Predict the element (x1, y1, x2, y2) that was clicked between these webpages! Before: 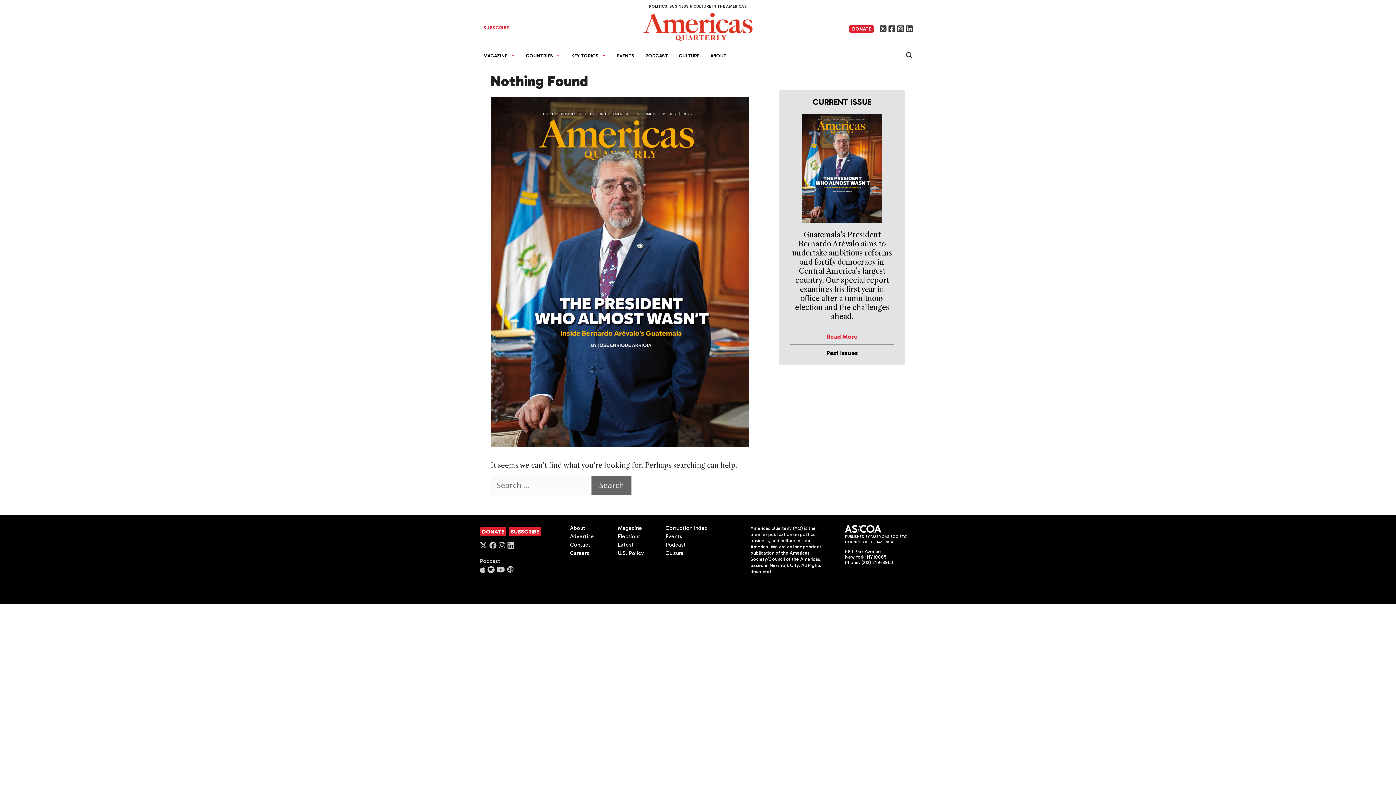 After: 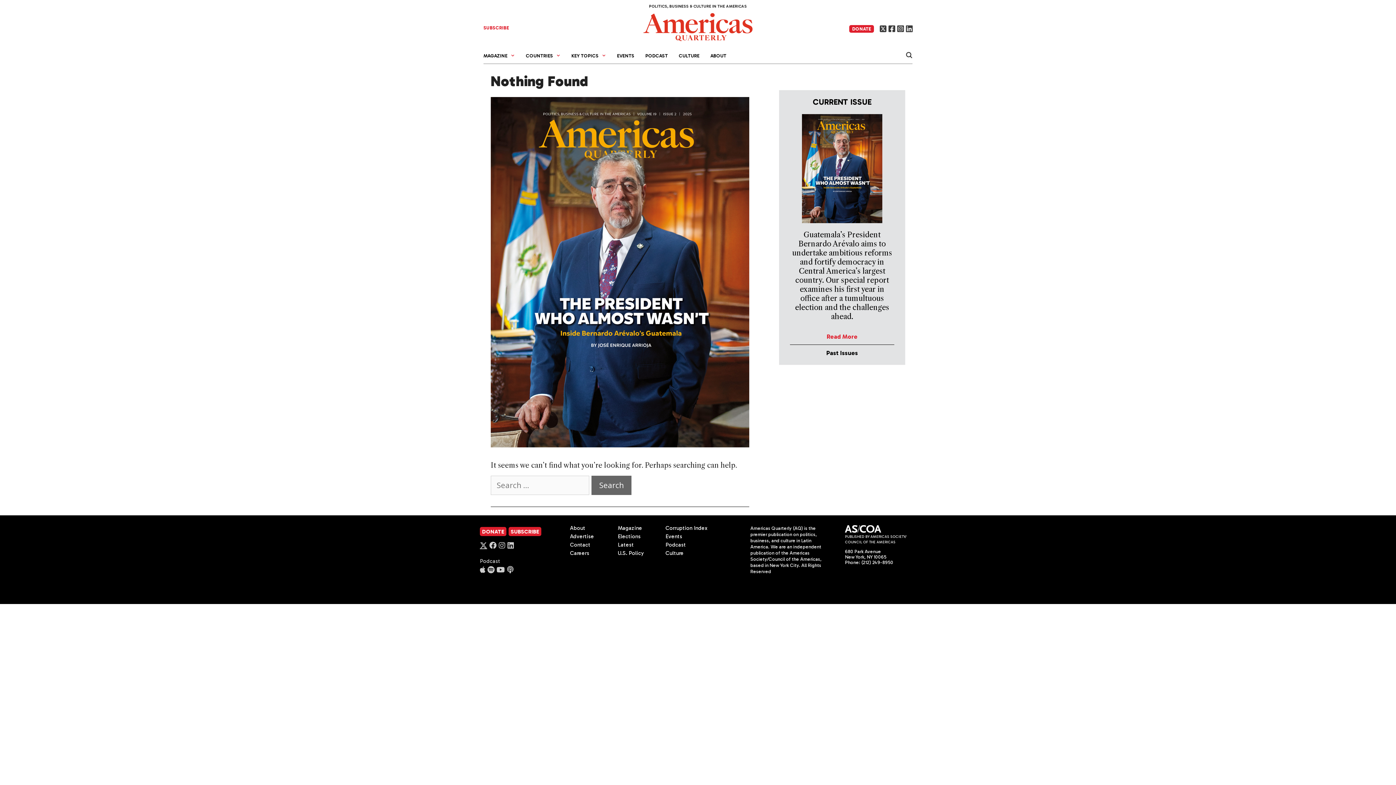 Action: bbox: (480, 542, 487, 549)